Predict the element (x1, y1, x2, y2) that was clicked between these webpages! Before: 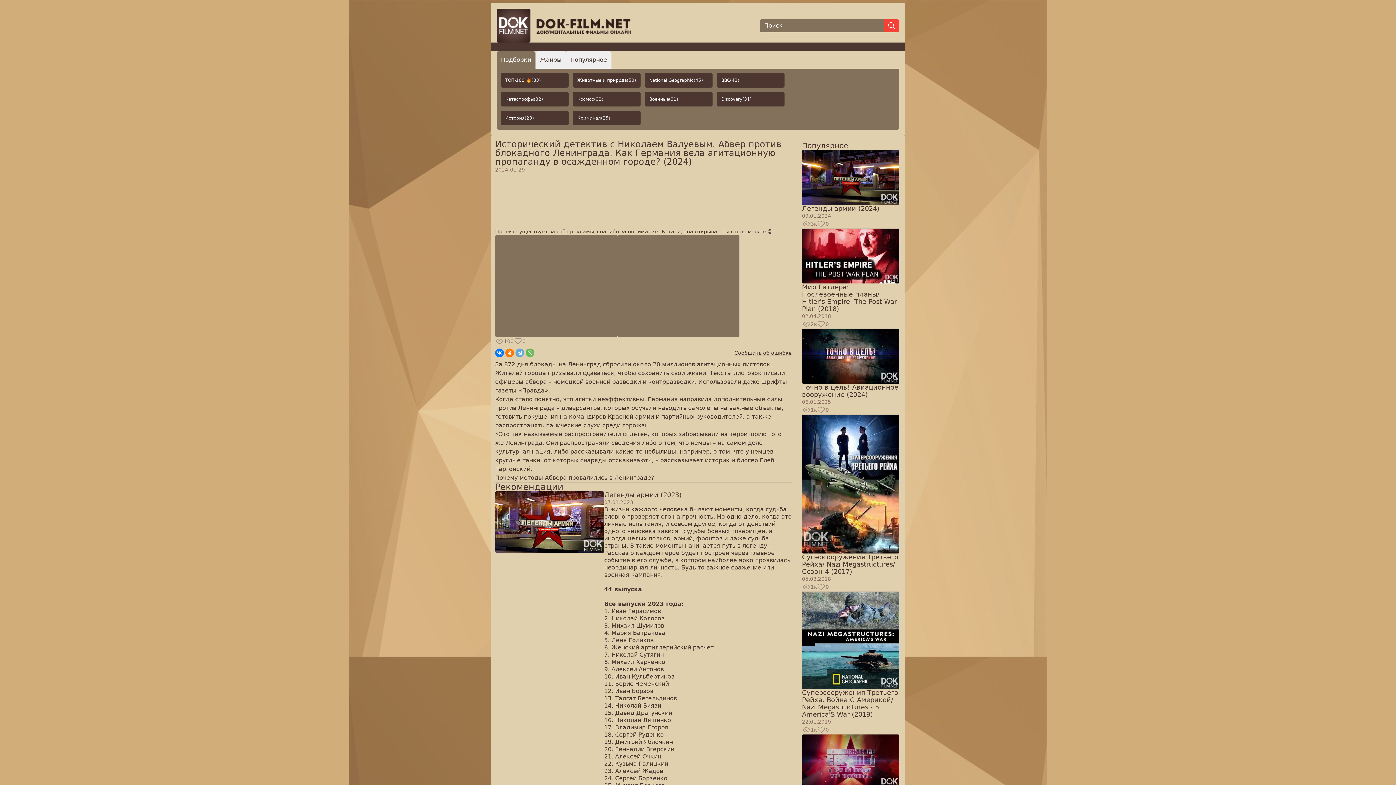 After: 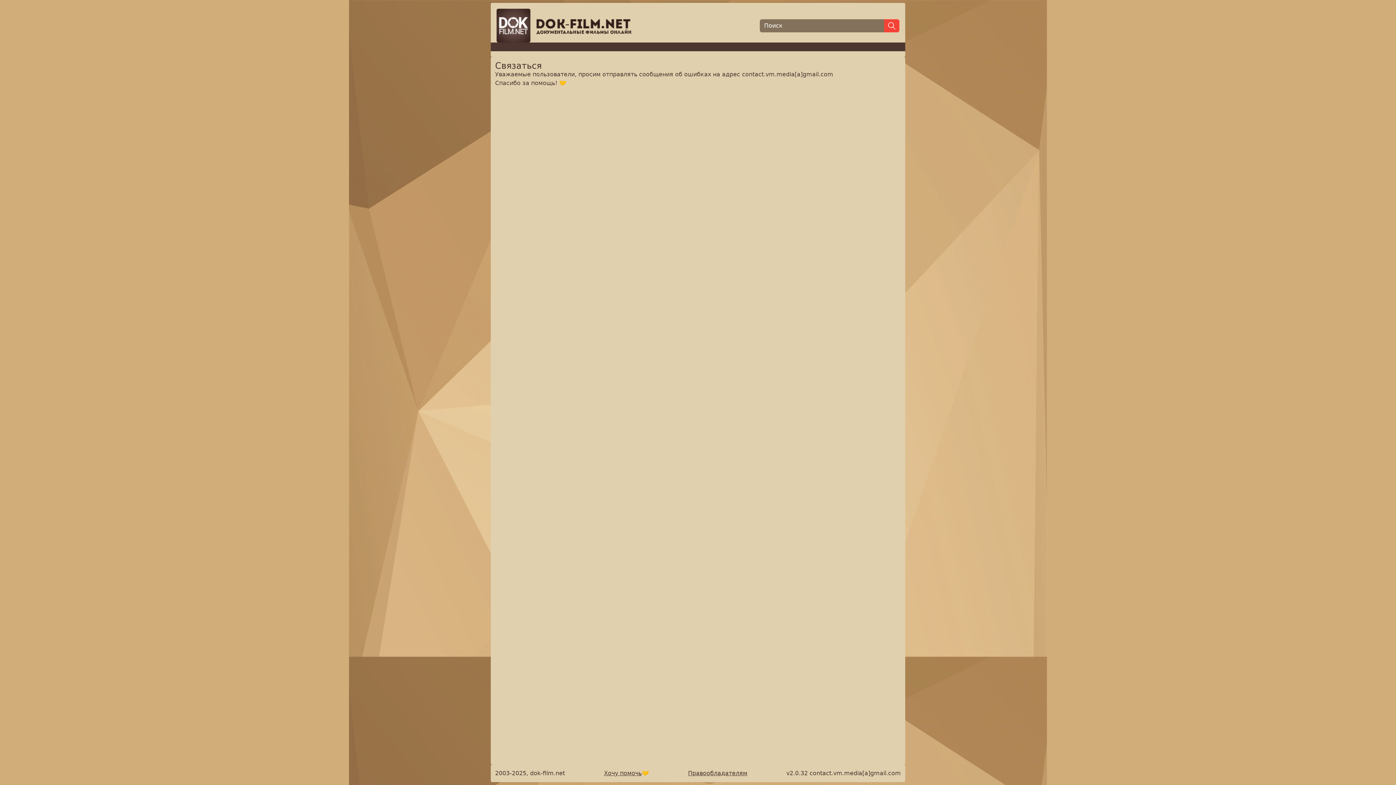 Action: bbox: (734, 349, 792, 356) label: Сообщить об ошибке